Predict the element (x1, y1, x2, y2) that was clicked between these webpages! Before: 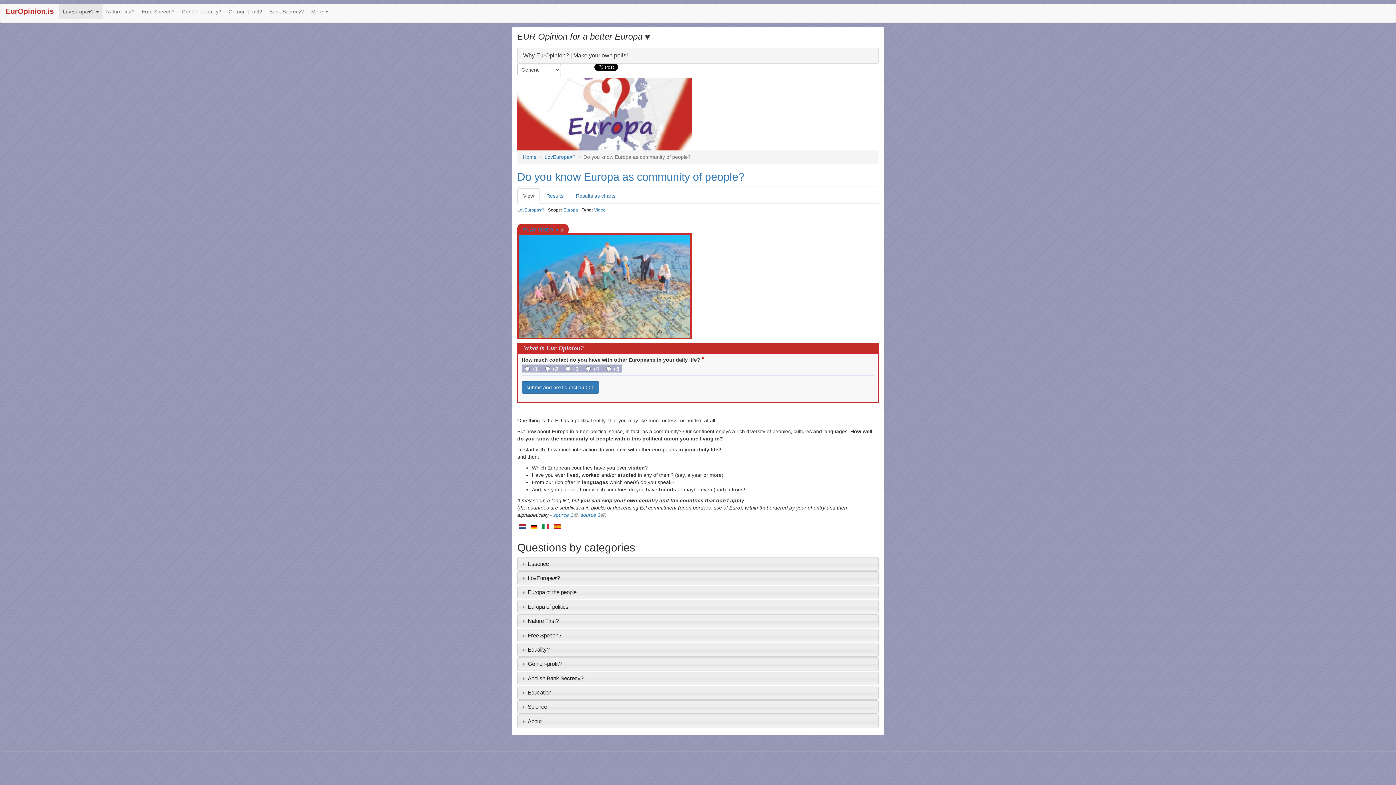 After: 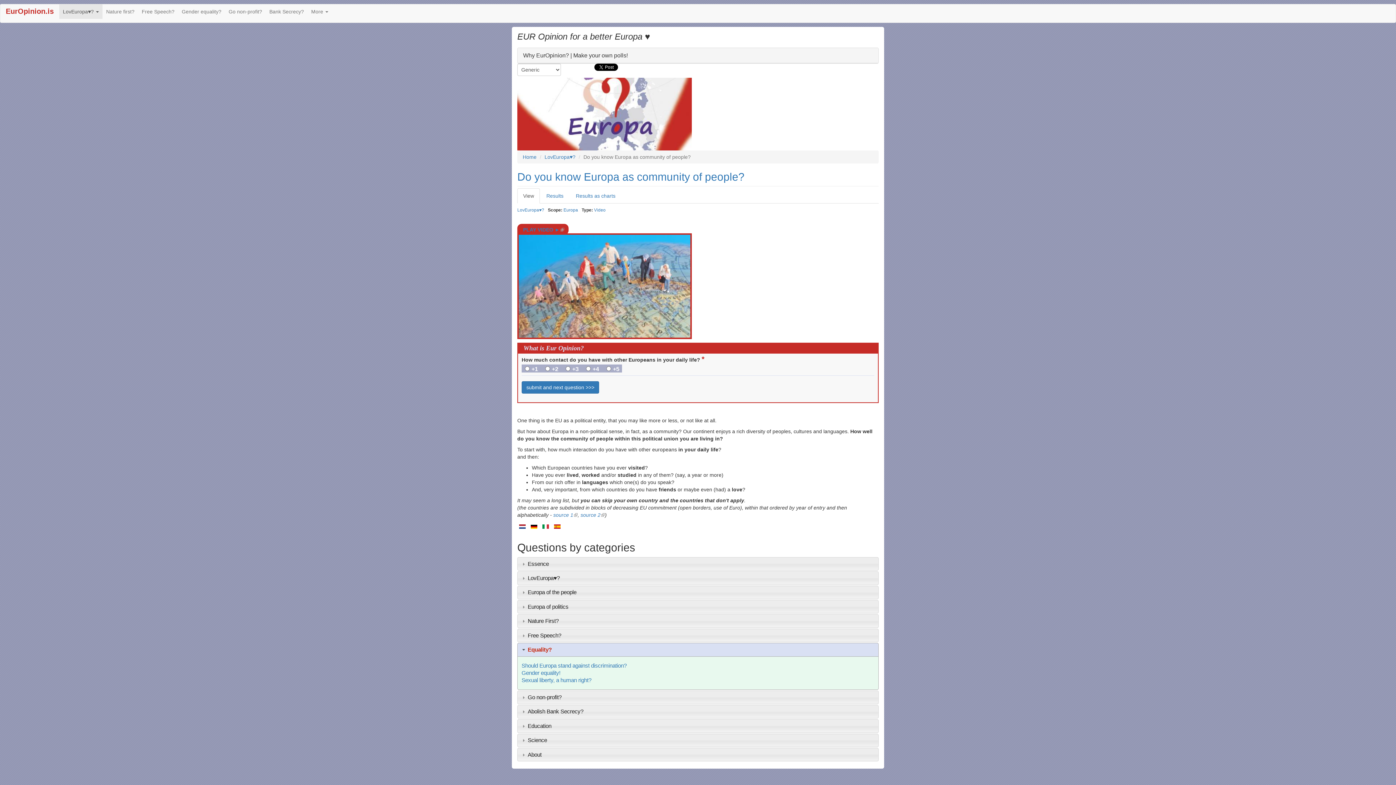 Action: bbox: (527, 646, 549, 653) label: Equality?